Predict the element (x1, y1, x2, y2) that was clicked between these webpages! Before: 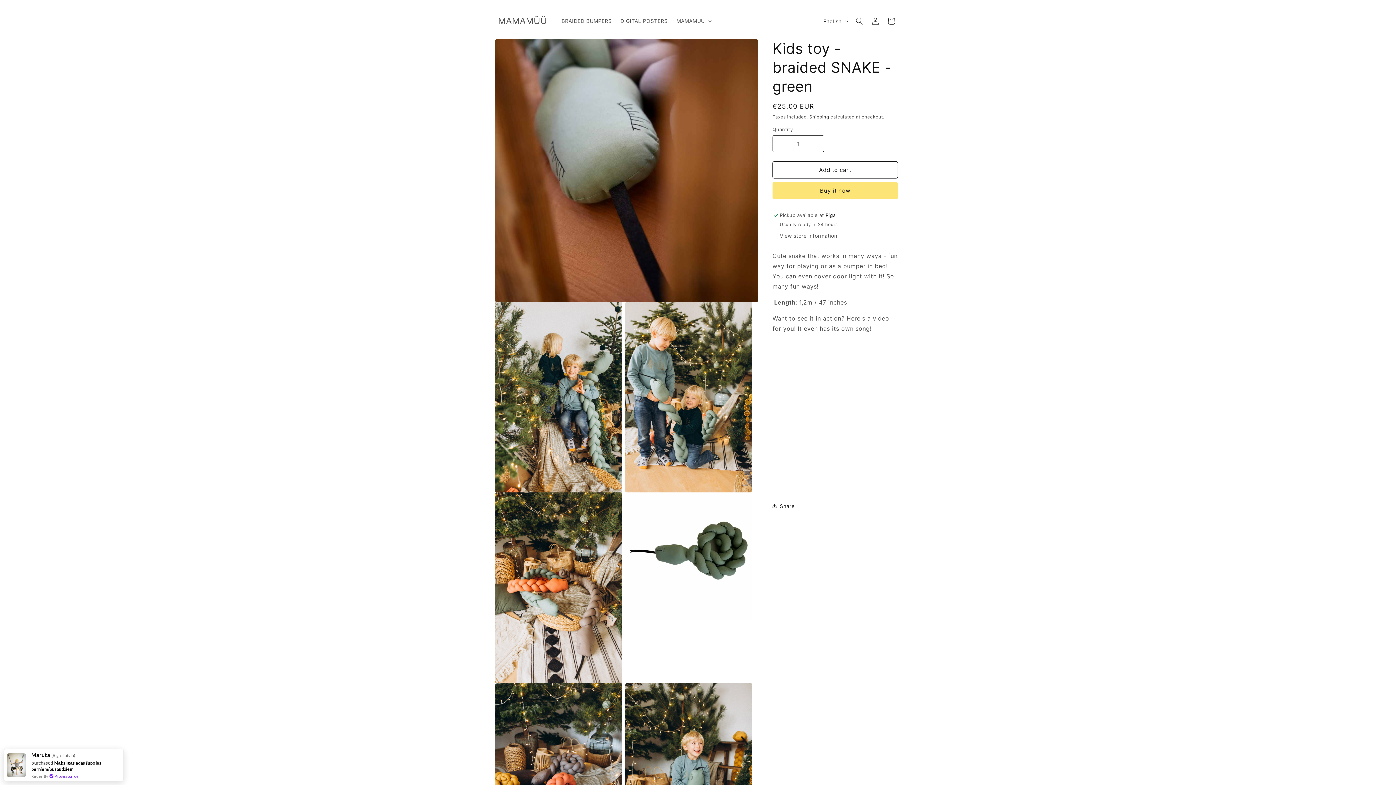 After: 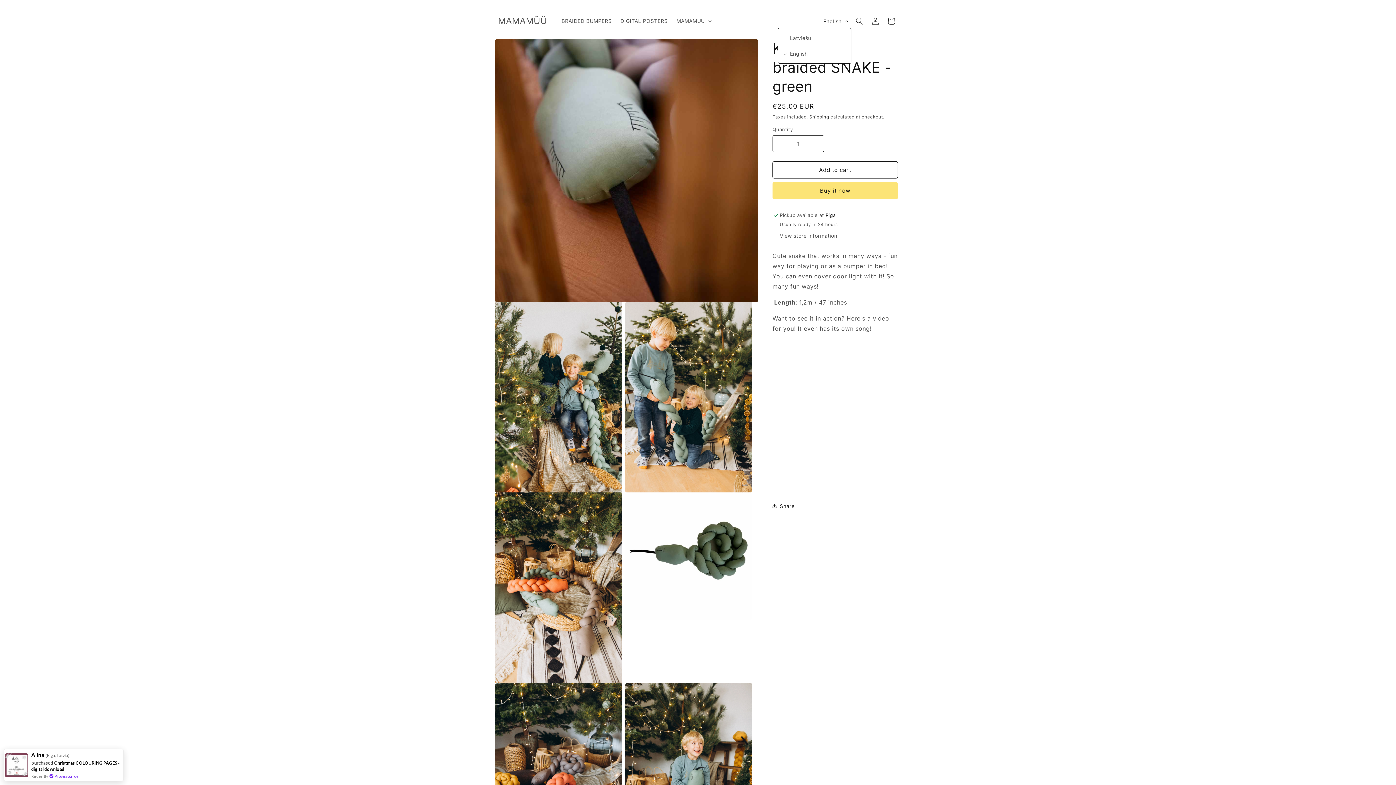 Action: label: English bbox: (819, 14, 851, 28)